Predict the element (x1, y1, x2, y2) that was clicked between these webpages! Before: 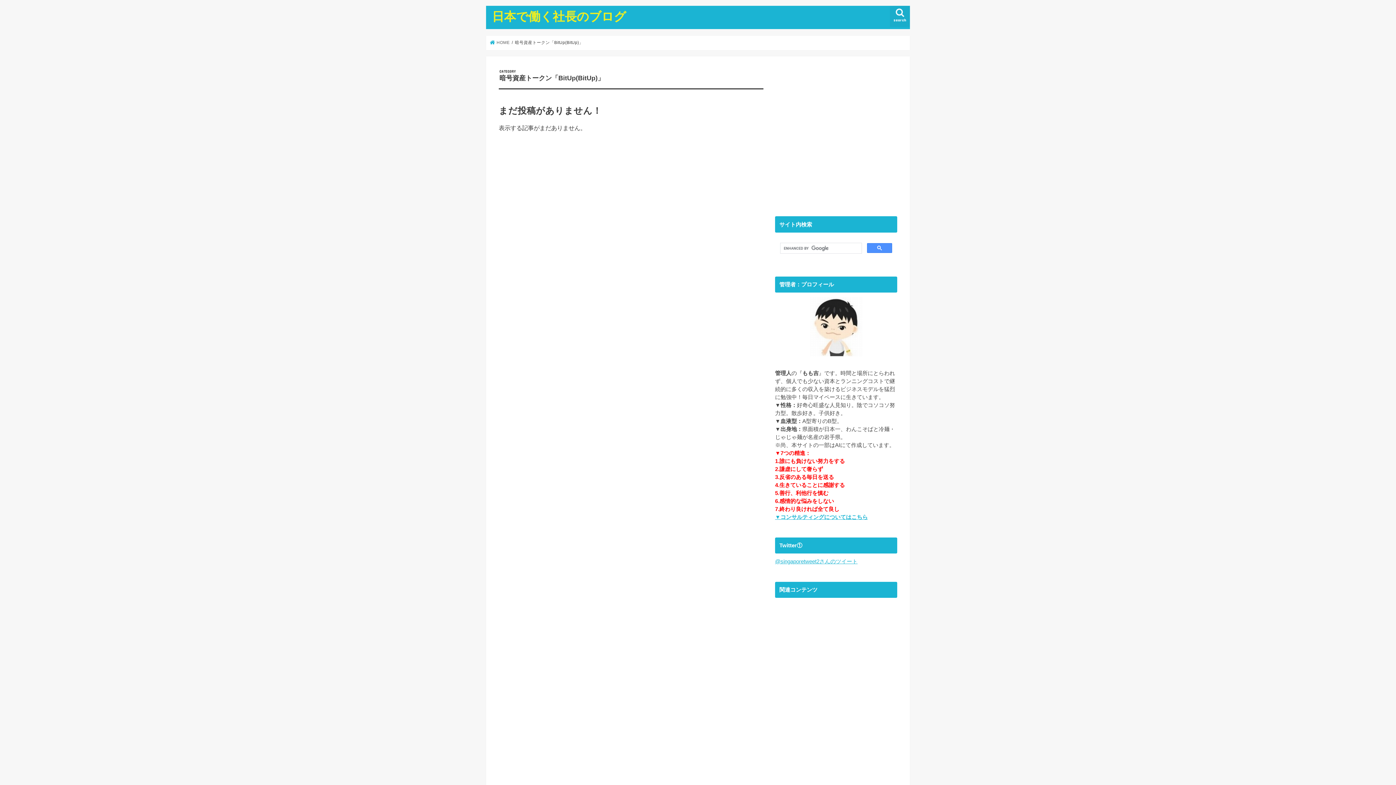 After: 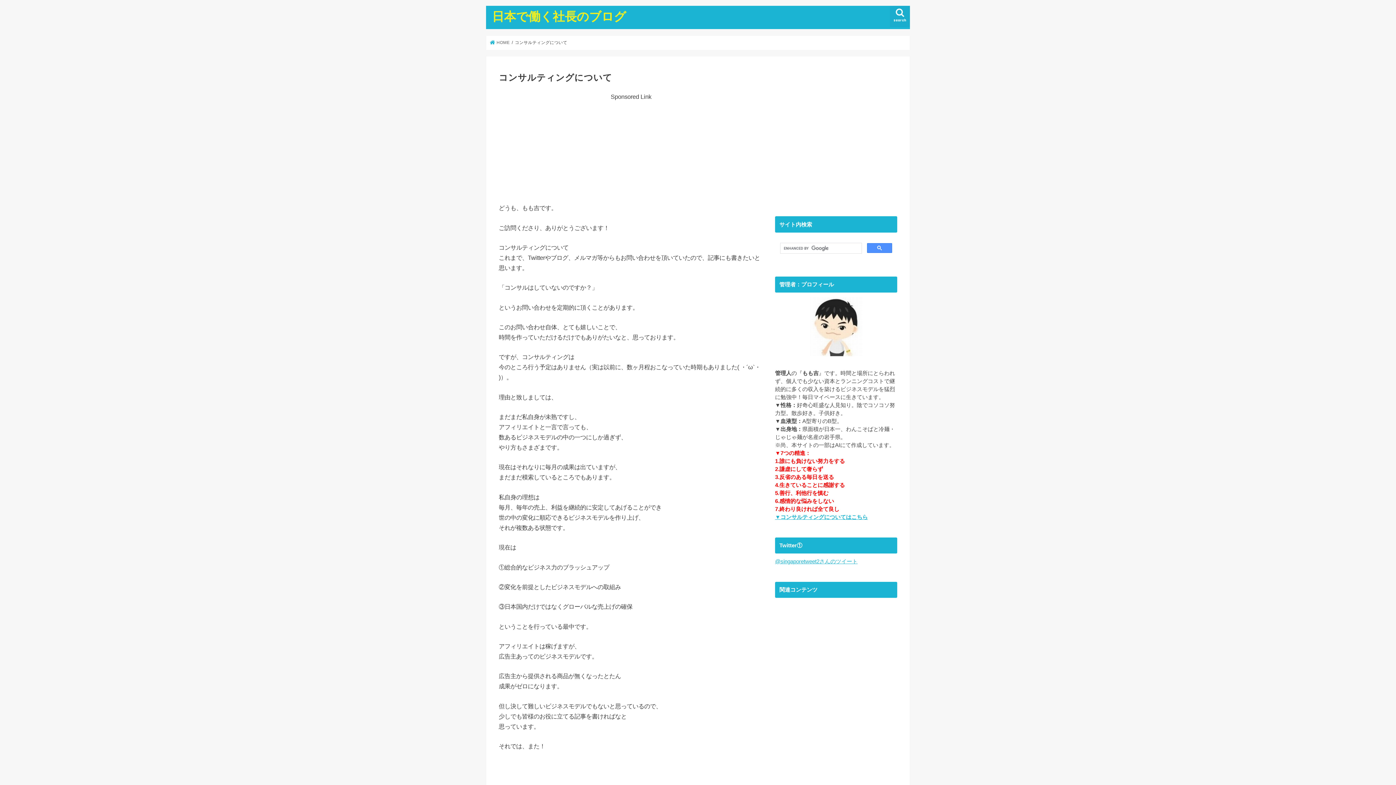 Action: bbox: (775, 514, 868, 520) label: ▼コンサルティングについてはこちら